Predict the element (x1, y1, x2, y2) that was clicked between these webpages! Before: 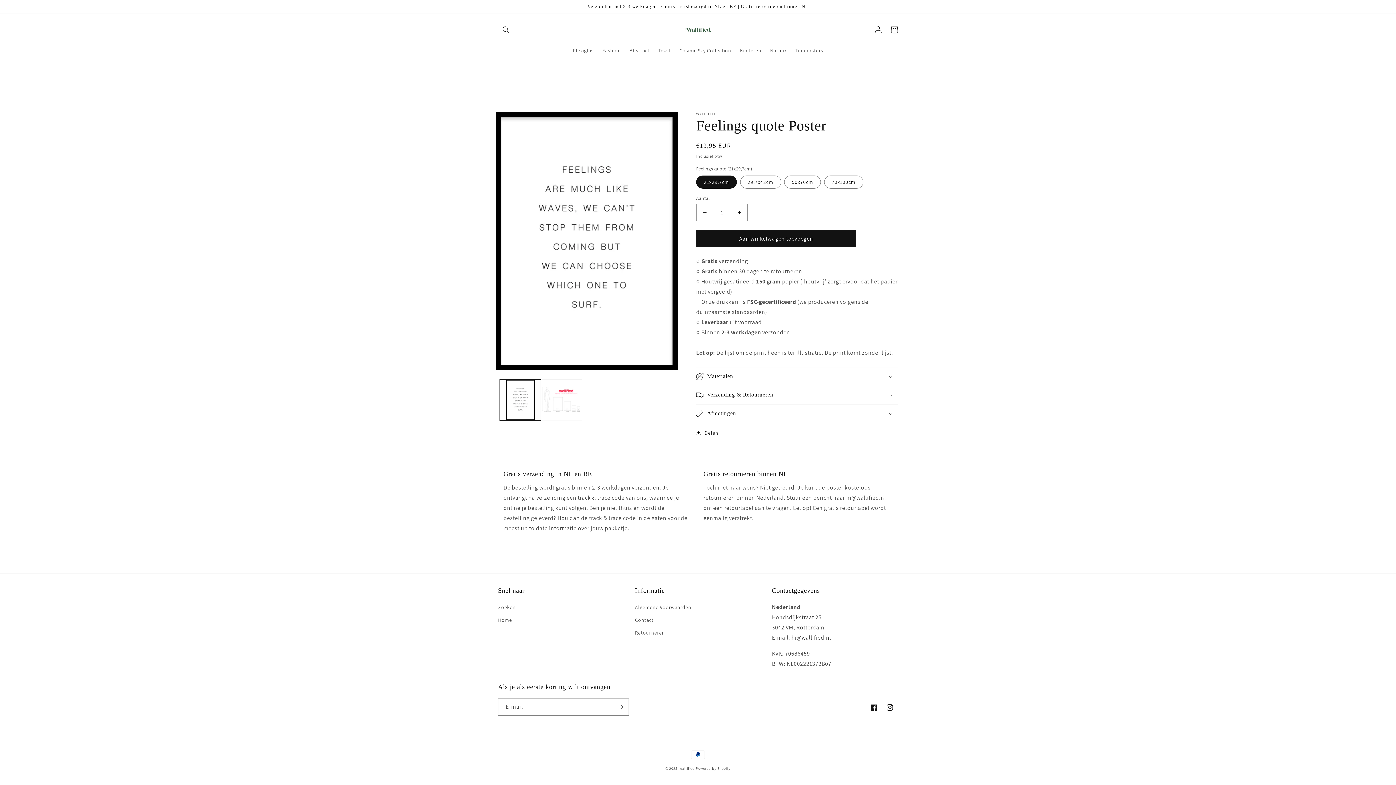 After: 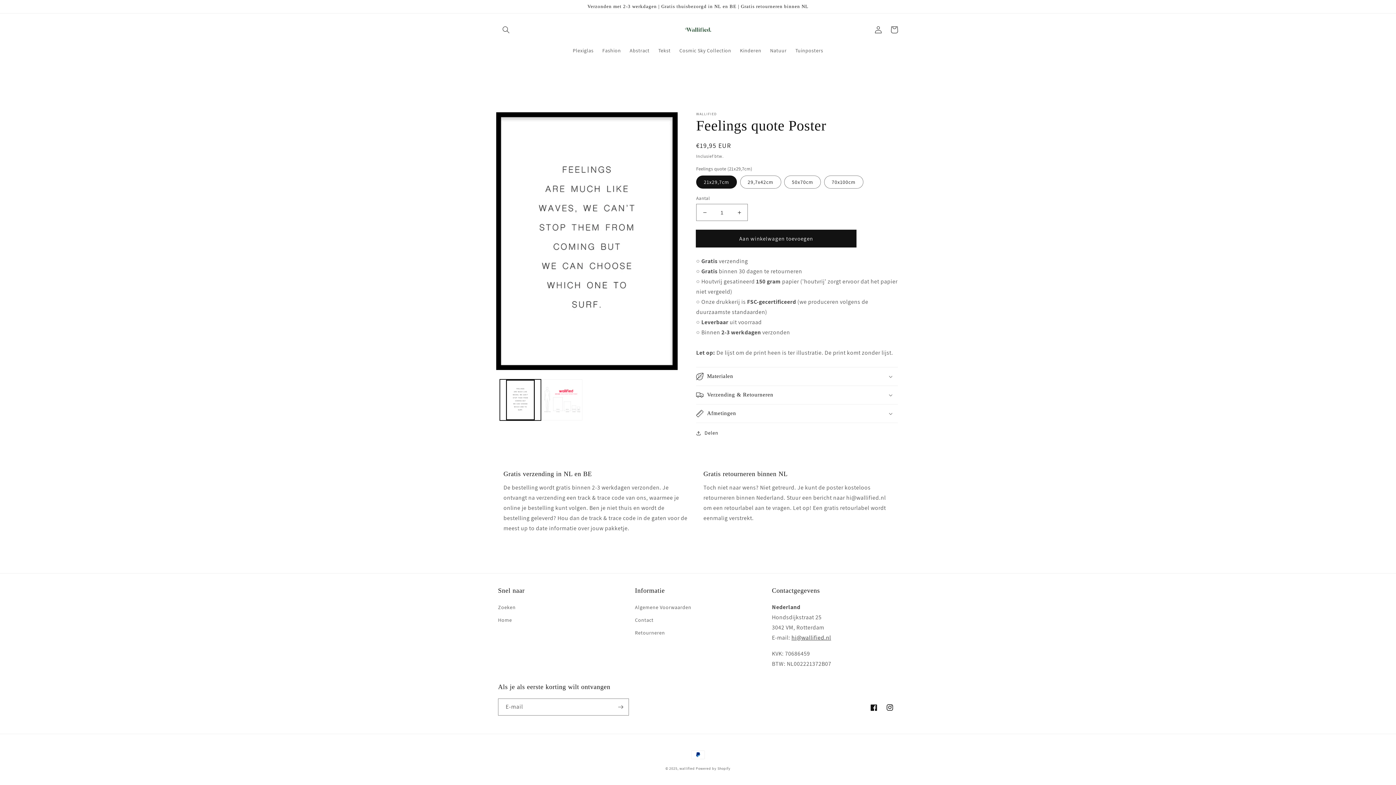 Action: label: Aan winkelwagen toevoegen bbox: (696, 230, 856, 247)